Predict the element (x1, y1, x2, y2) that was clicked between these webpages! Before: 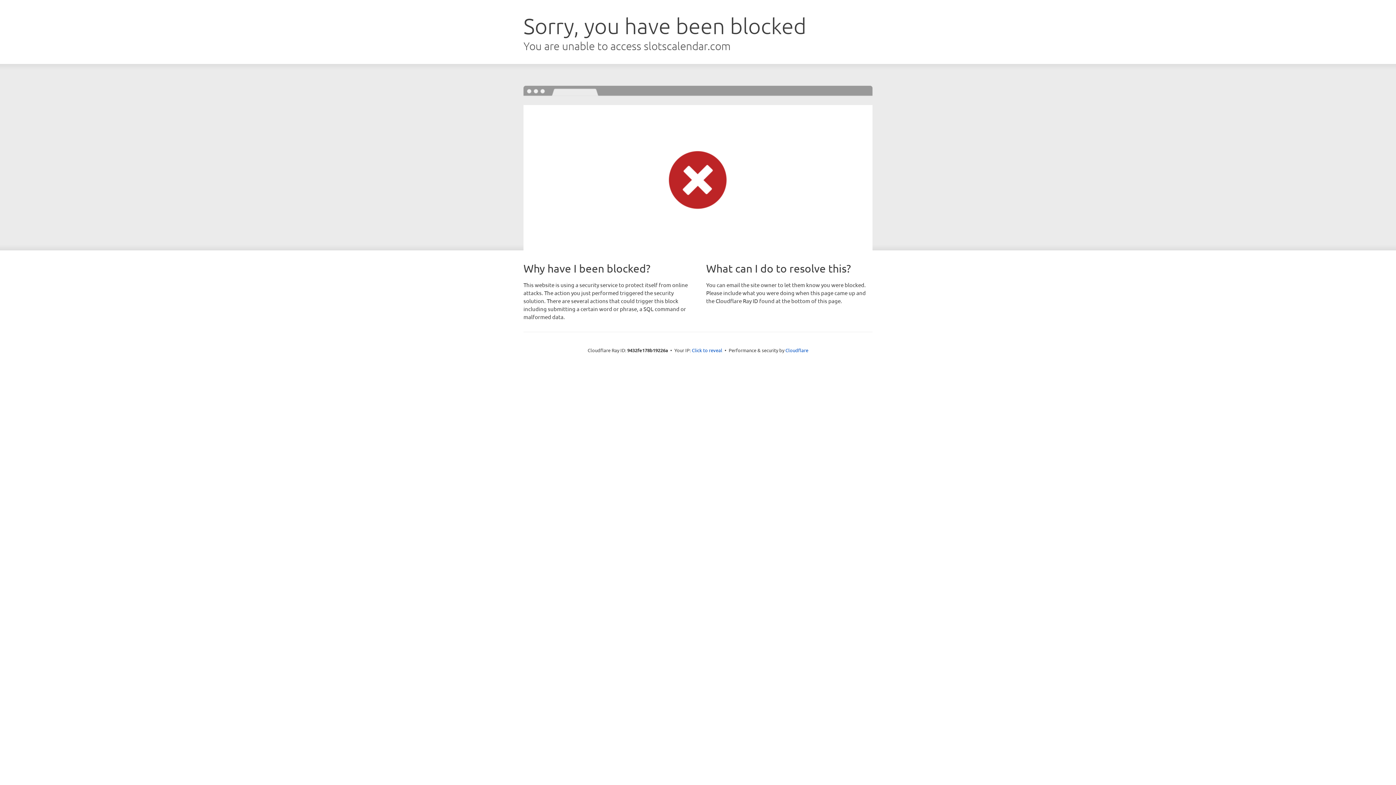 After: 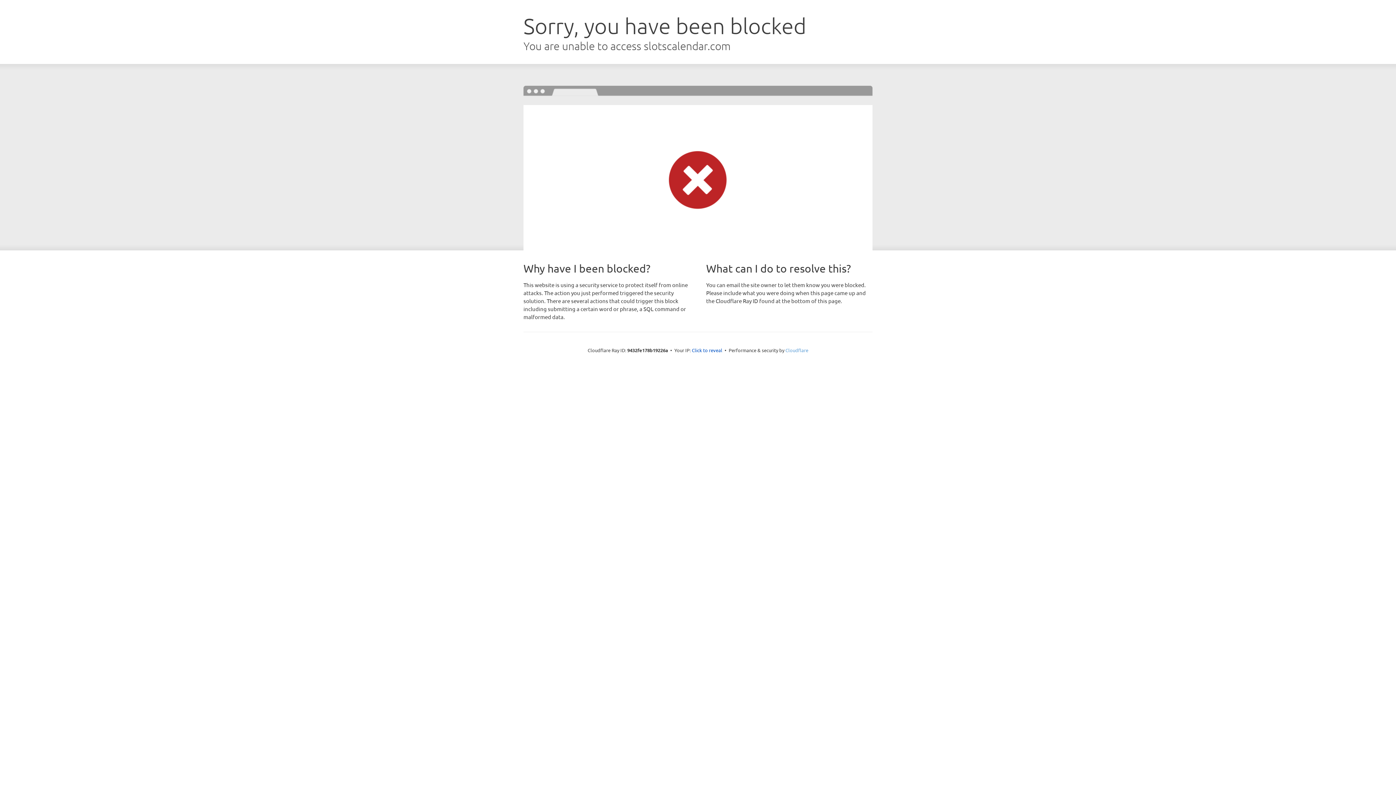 Action: label: Cloudflare bbox: (785, 347, 808, 353)